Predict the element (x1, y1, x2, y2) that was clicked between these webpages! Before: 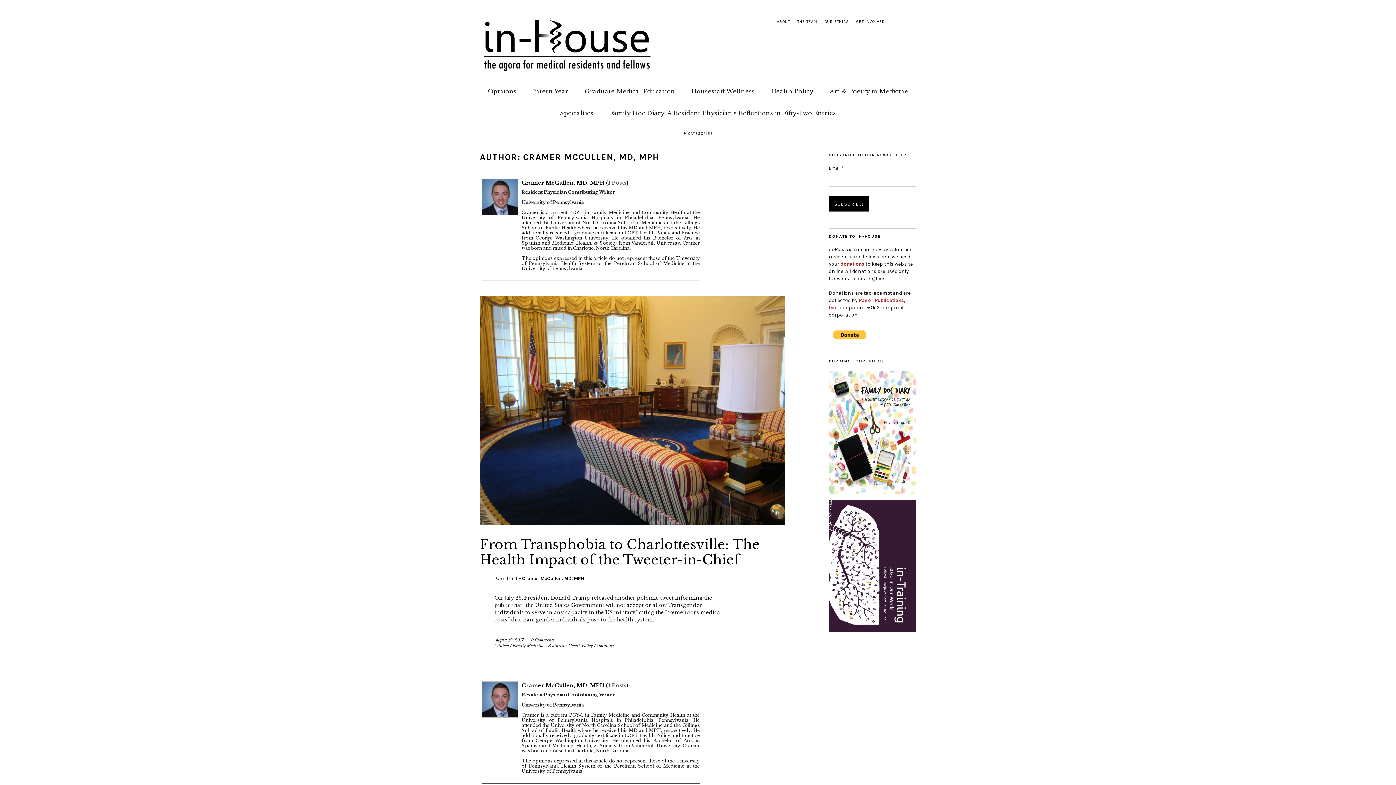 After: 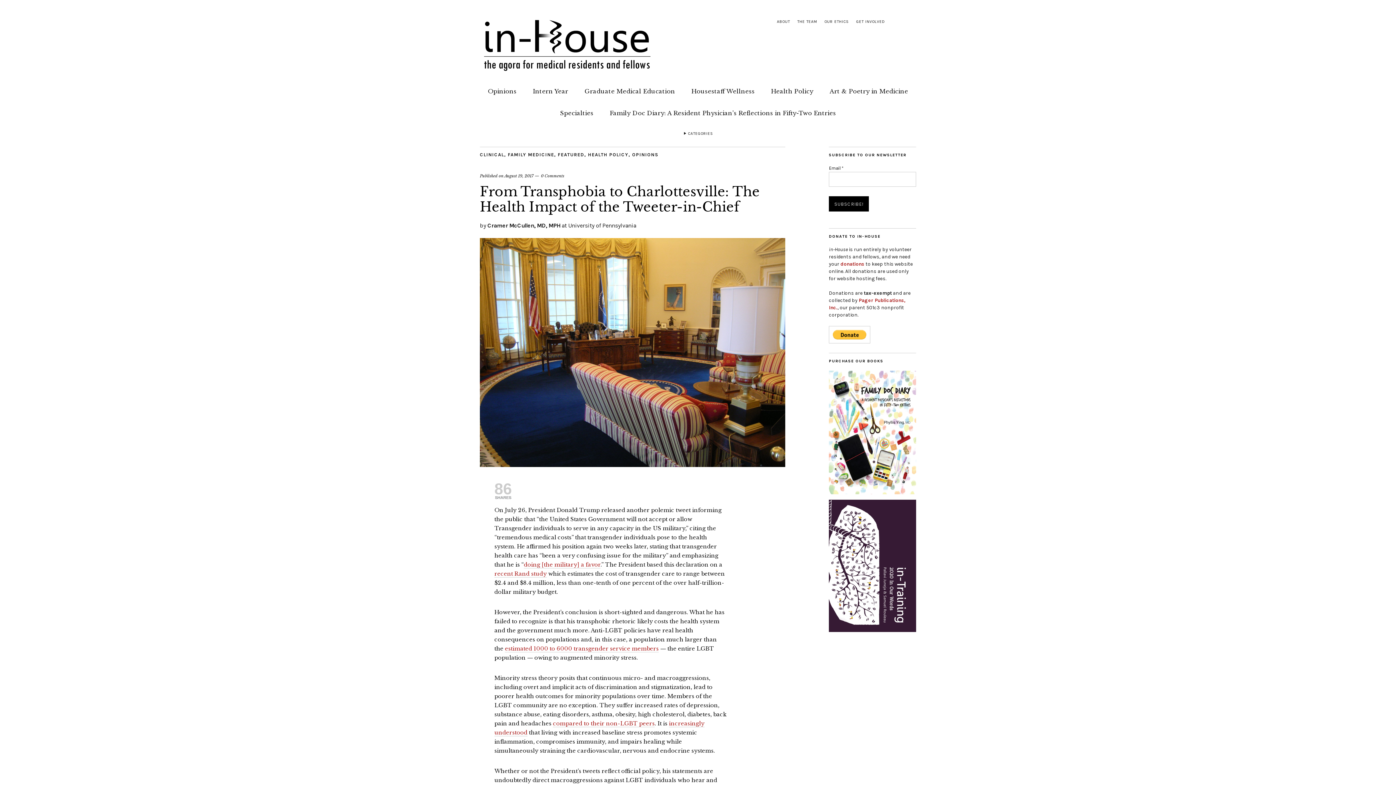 Action: label: From Transphobia to Charlottesville: The Health Impact of the Tweeter-in-Chief bbox: (480, 536, 760, 568)